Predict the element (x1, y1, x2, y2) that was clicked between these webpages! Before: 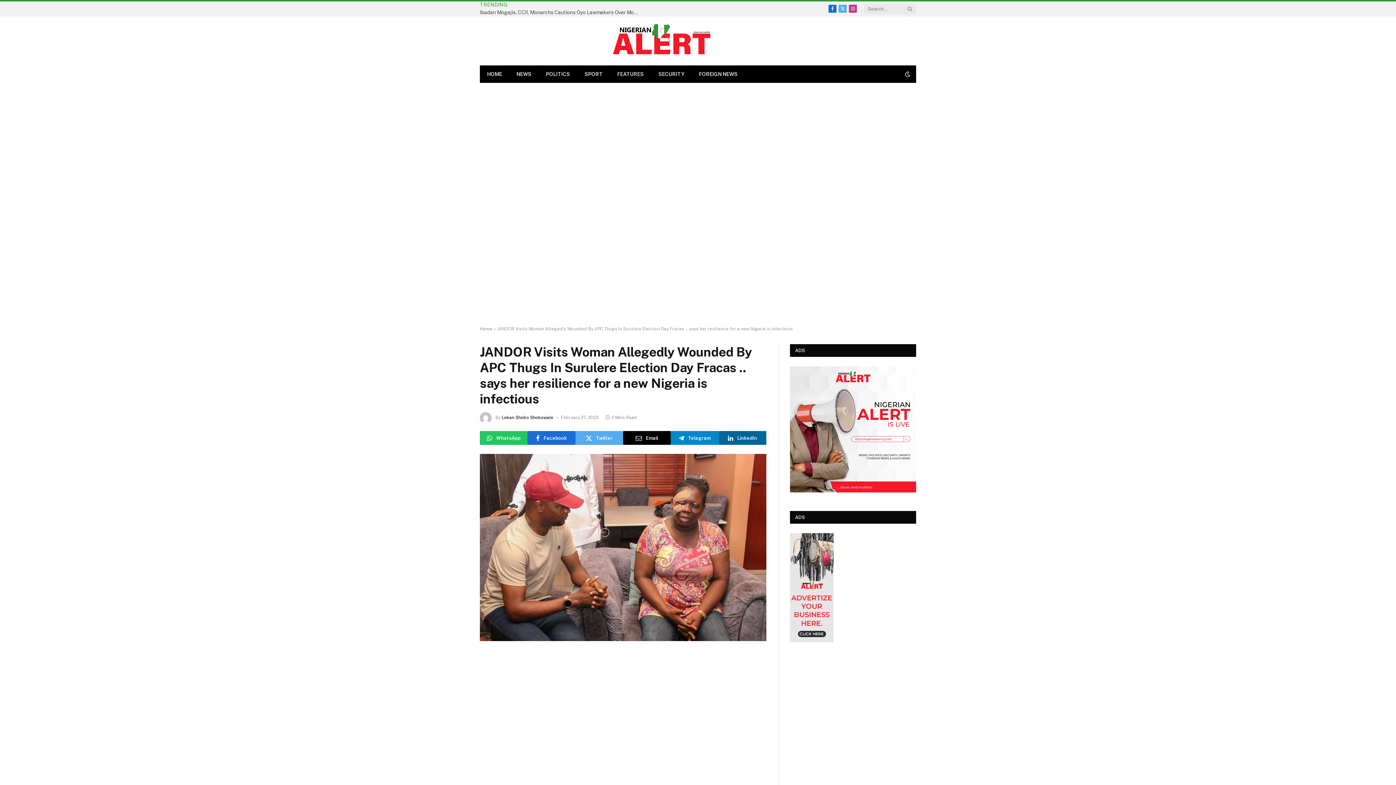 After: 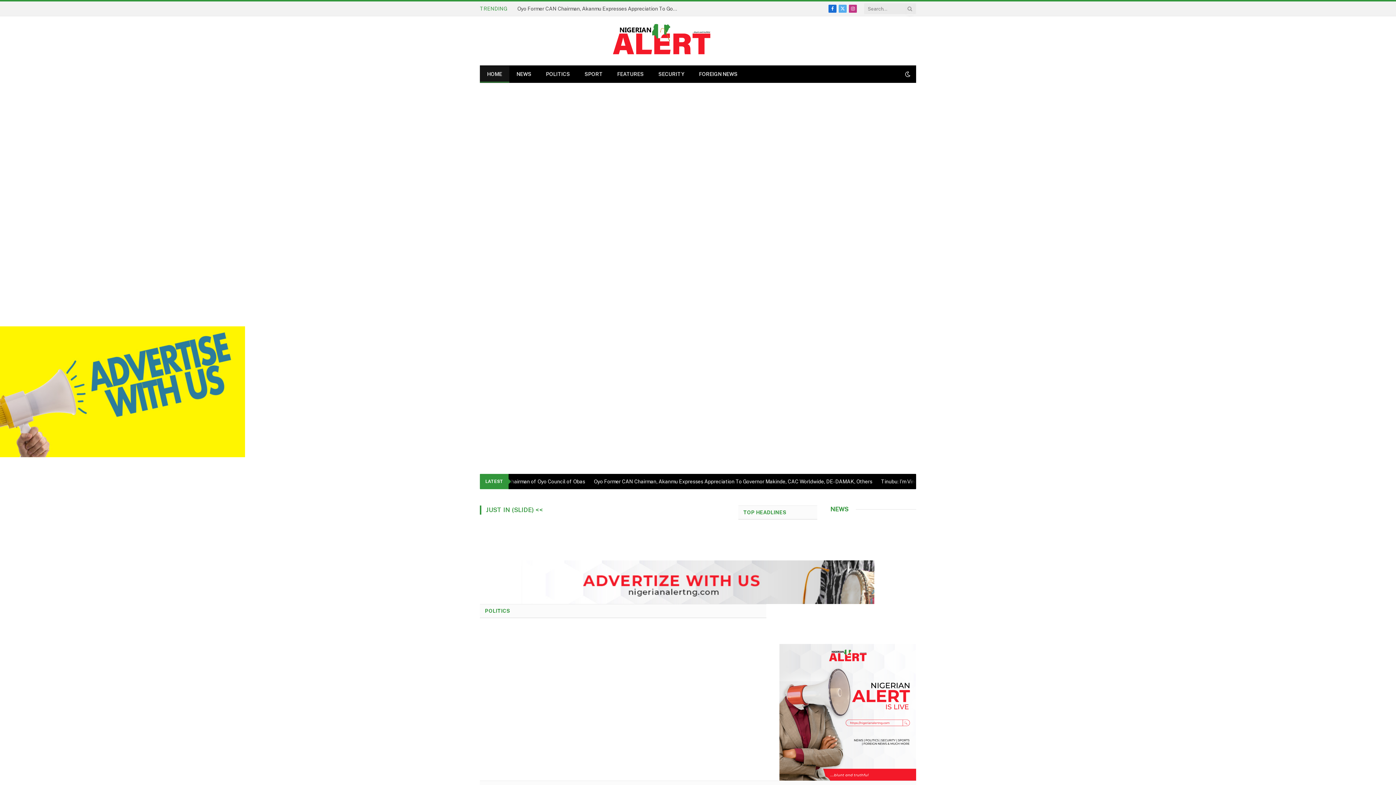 Action: bbox: (480, 65, 509, 82) label: HOME